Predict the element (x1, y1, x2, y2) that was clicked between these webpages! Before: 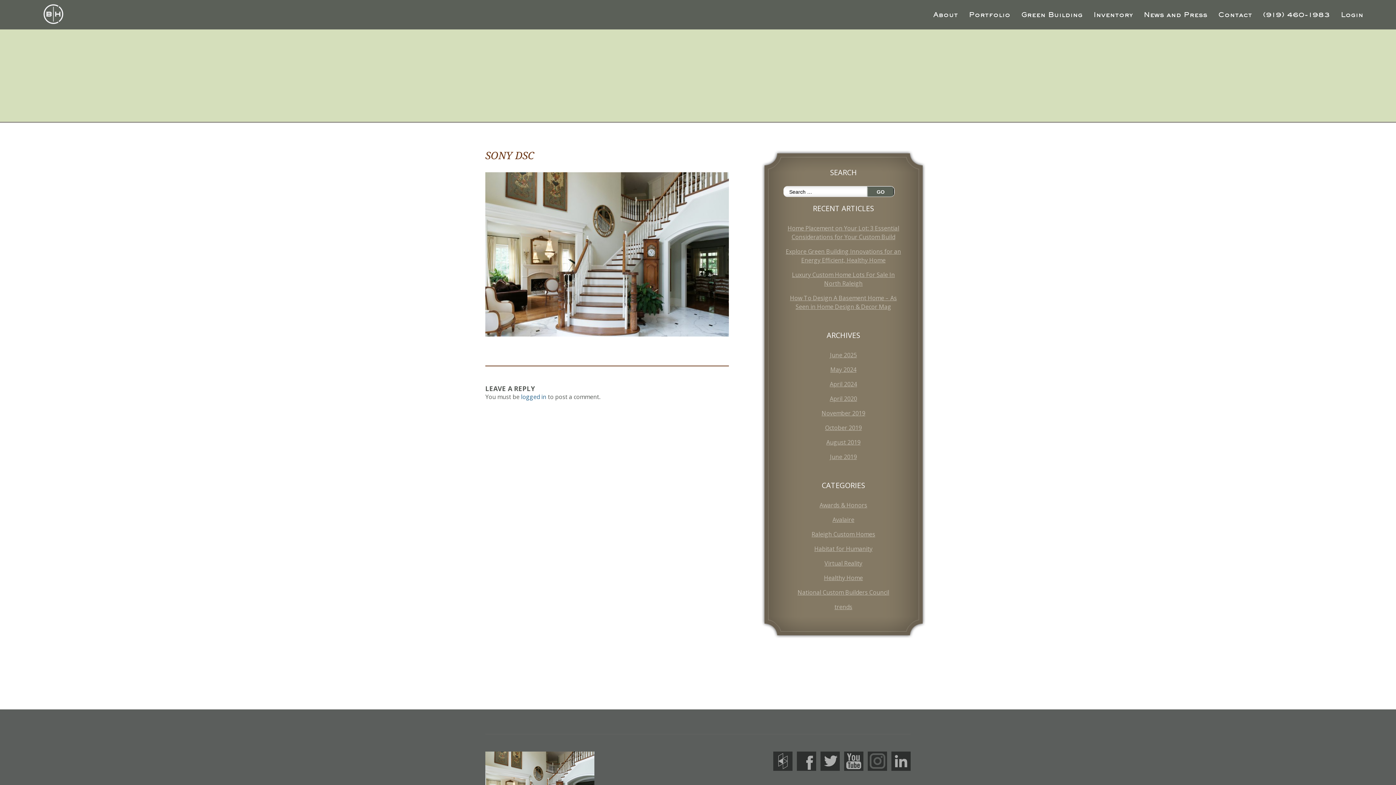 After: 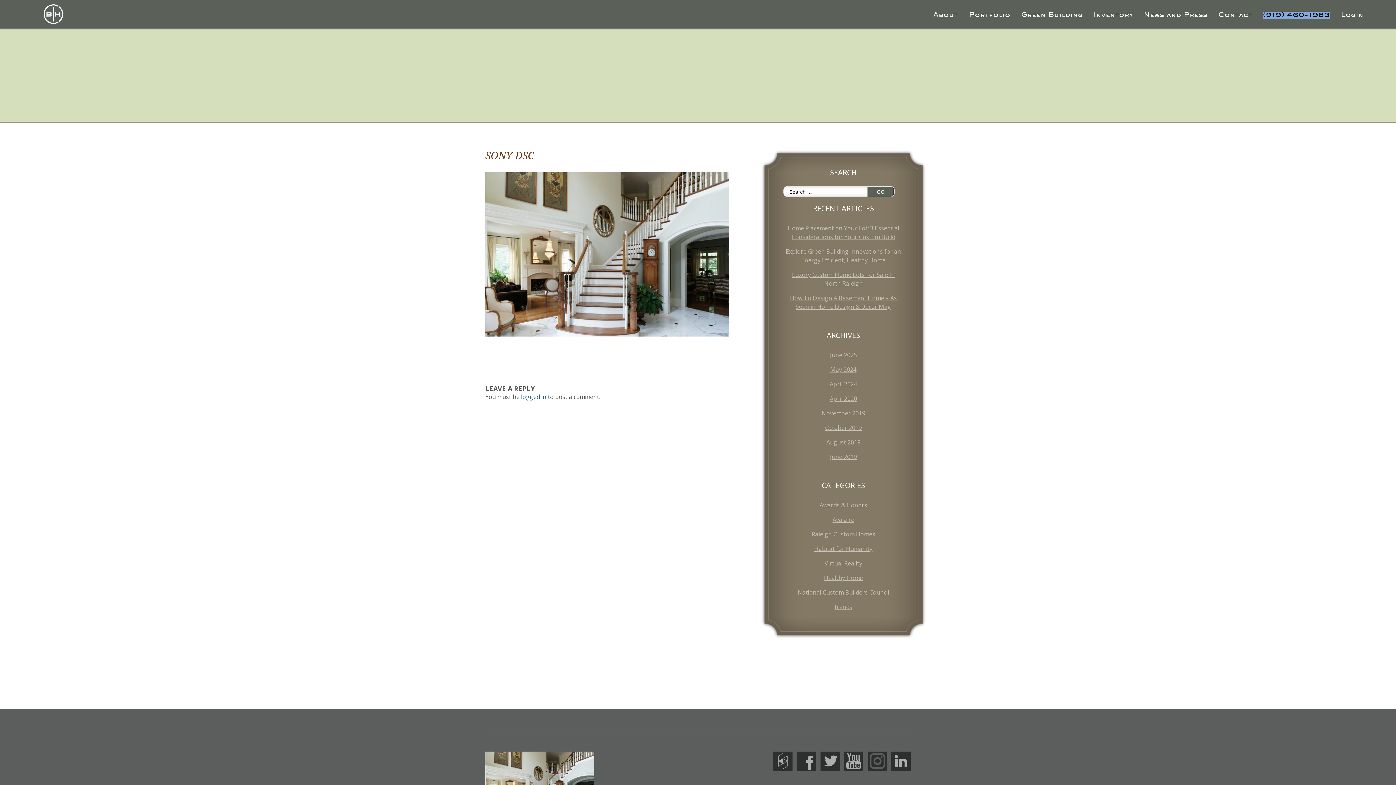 Action: label: (919) 460-1983 bbox: (1263, 11, 1330, 18)